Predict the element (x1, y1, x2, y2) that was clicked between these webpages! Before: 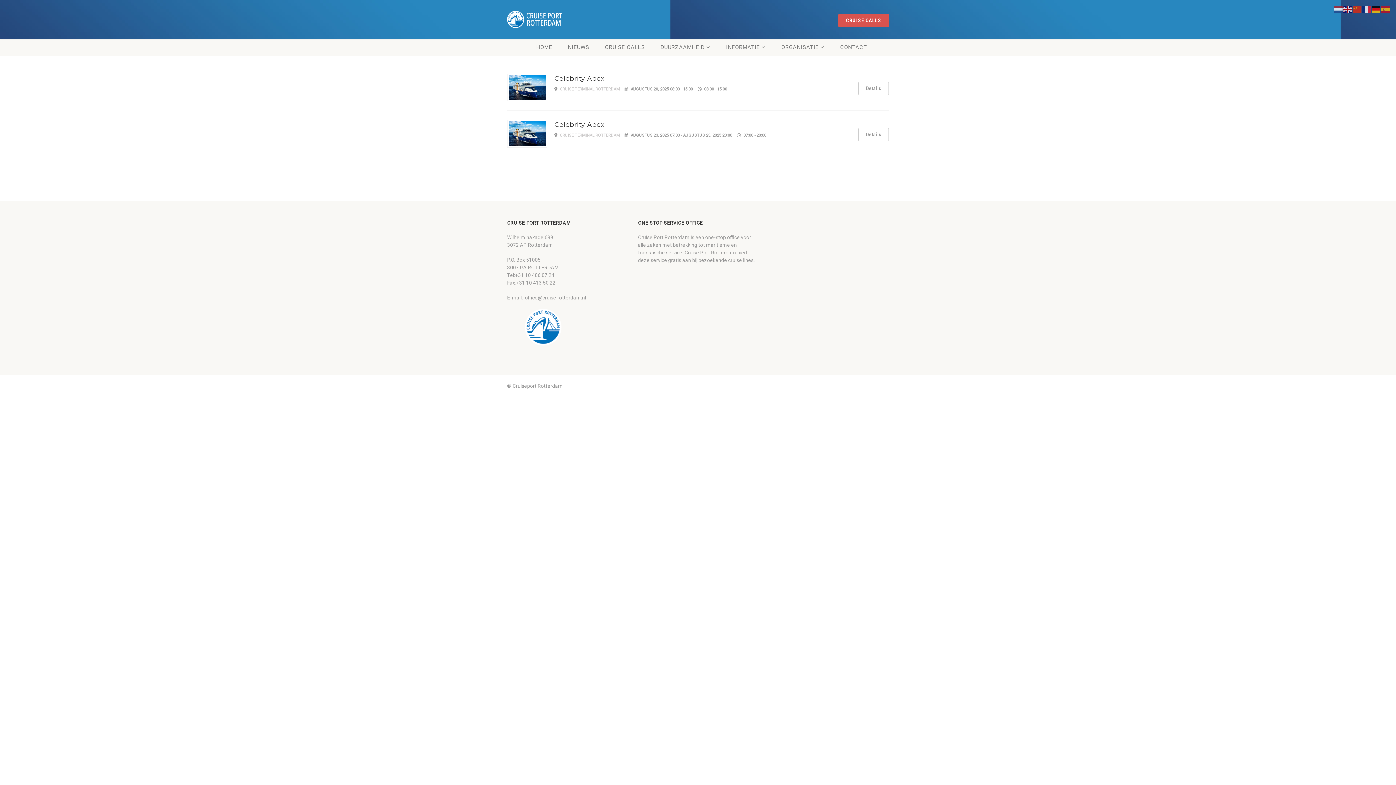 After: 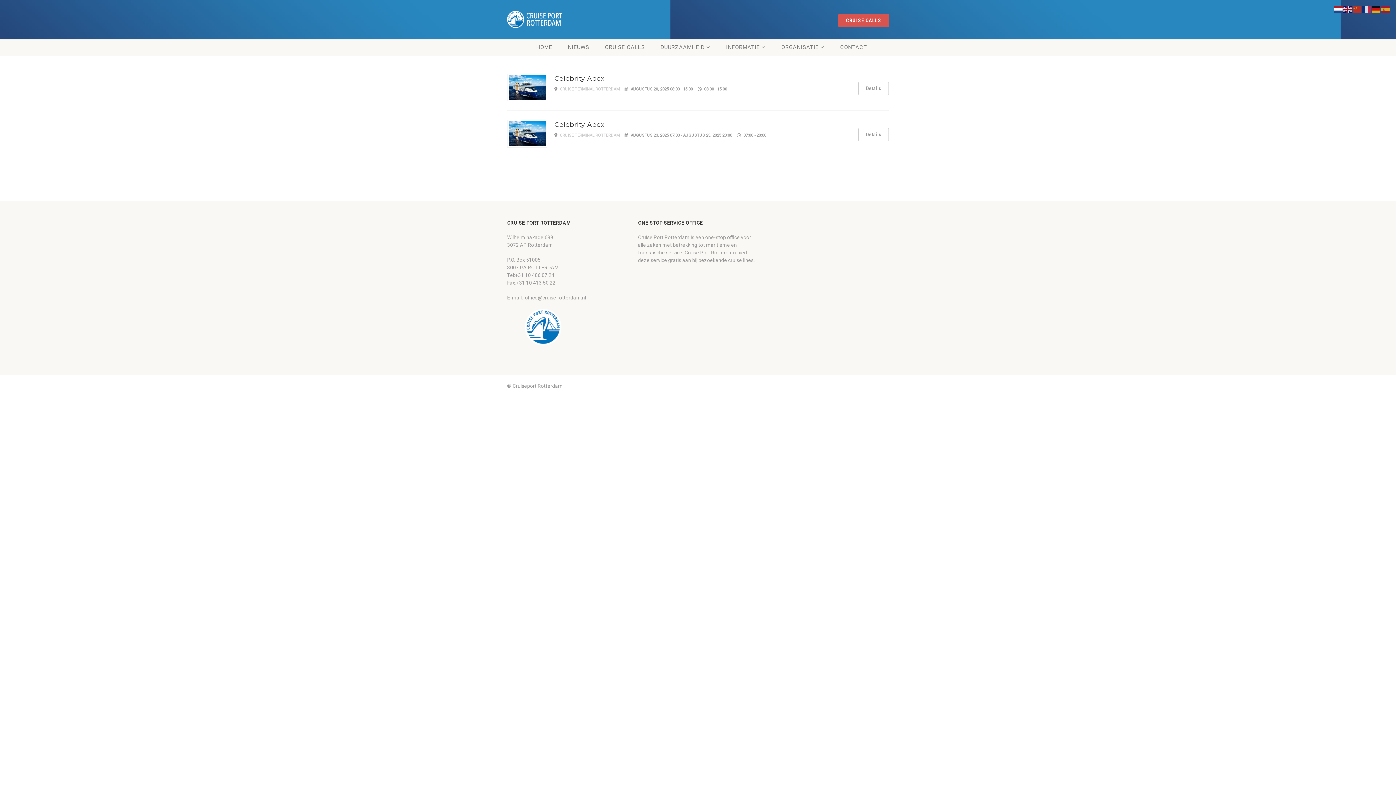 Action: bbox: (1334, 6, 1343, 12)